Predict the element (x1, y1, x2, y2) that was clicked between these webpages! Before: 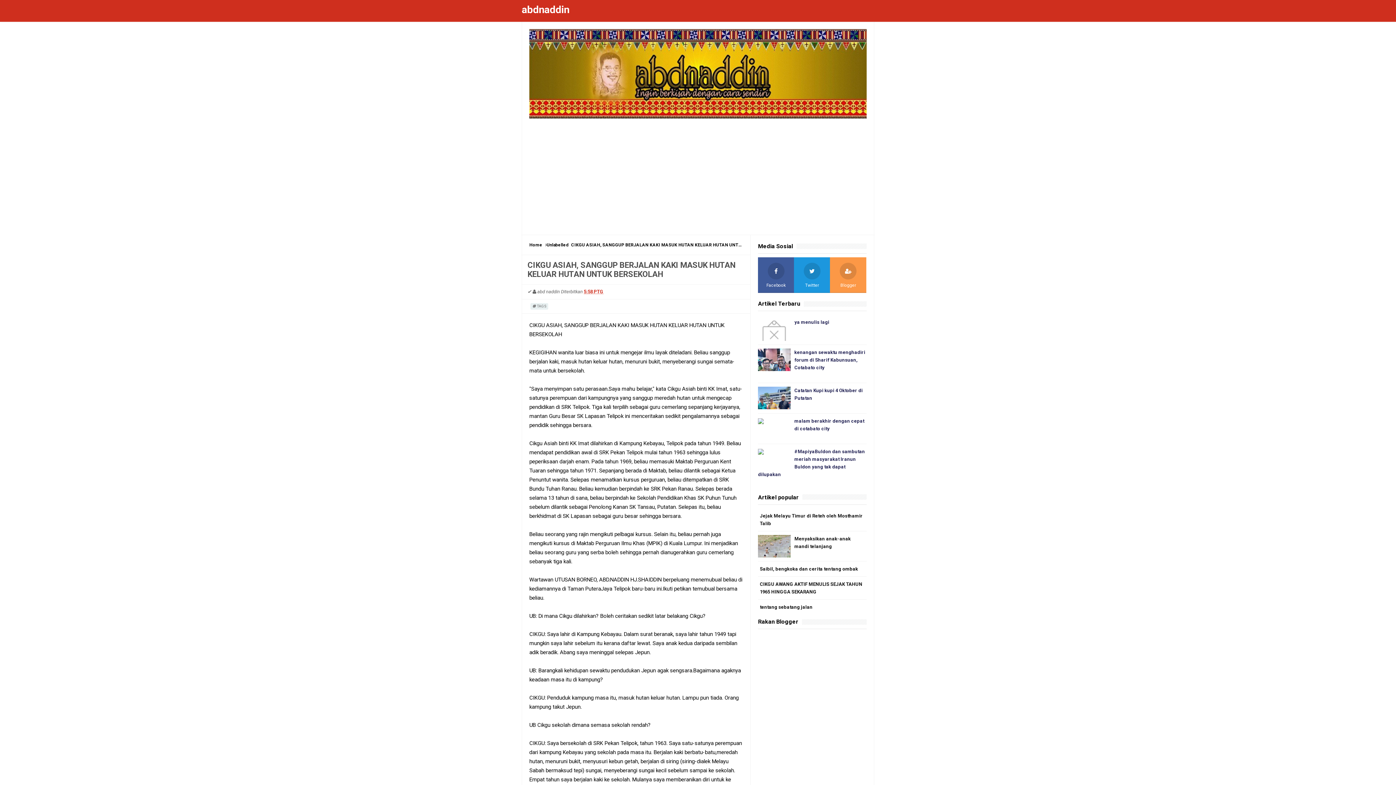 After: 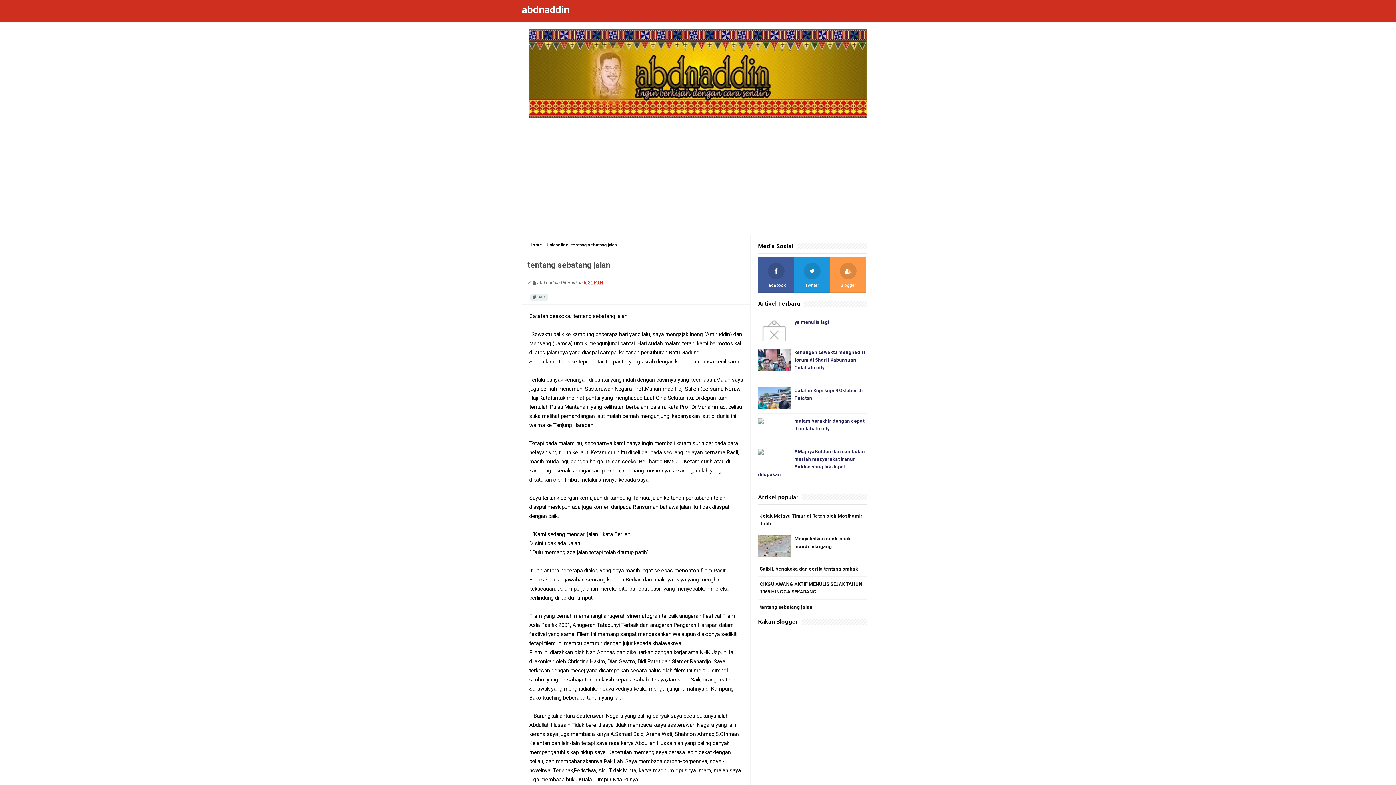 Action: label: tentang sebatang jalan bbox: (760, 604, 812, 610)